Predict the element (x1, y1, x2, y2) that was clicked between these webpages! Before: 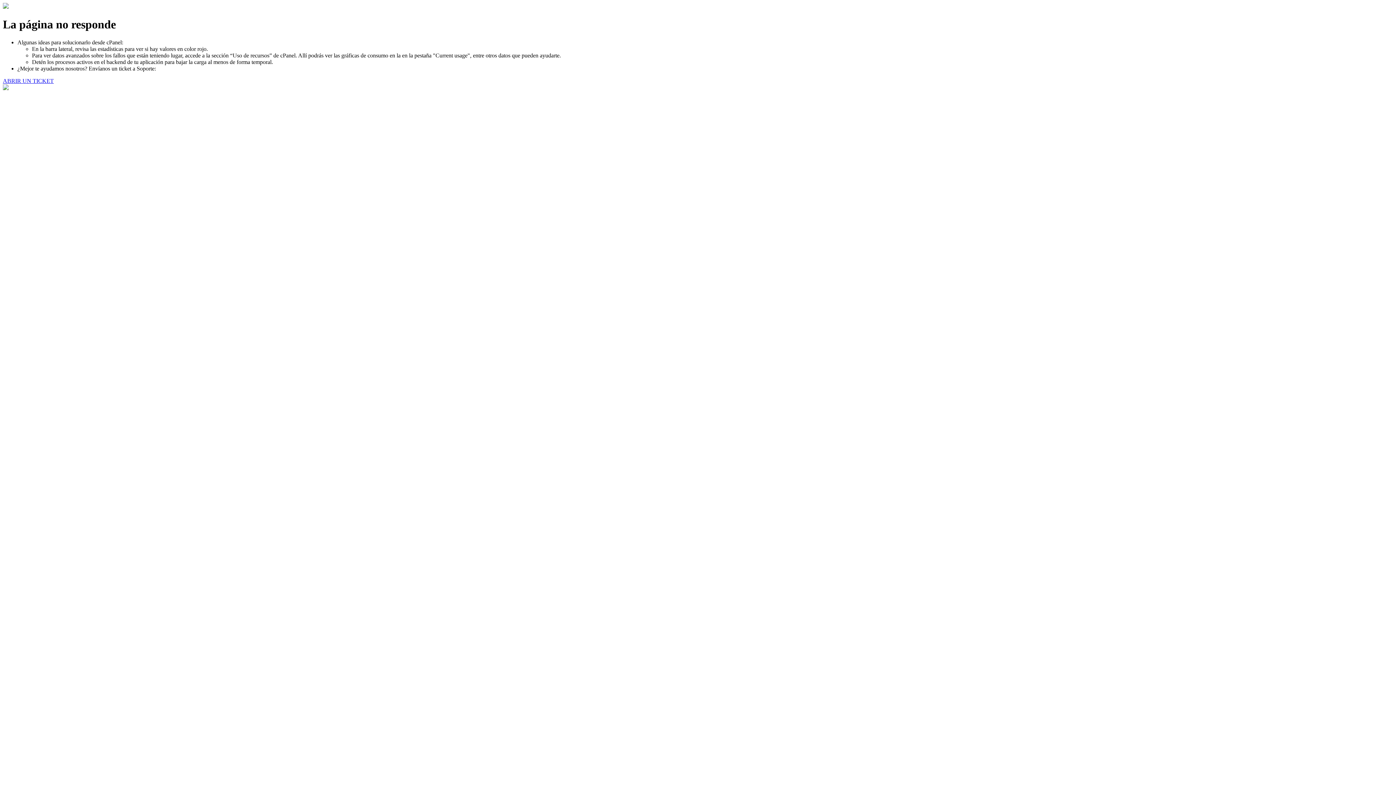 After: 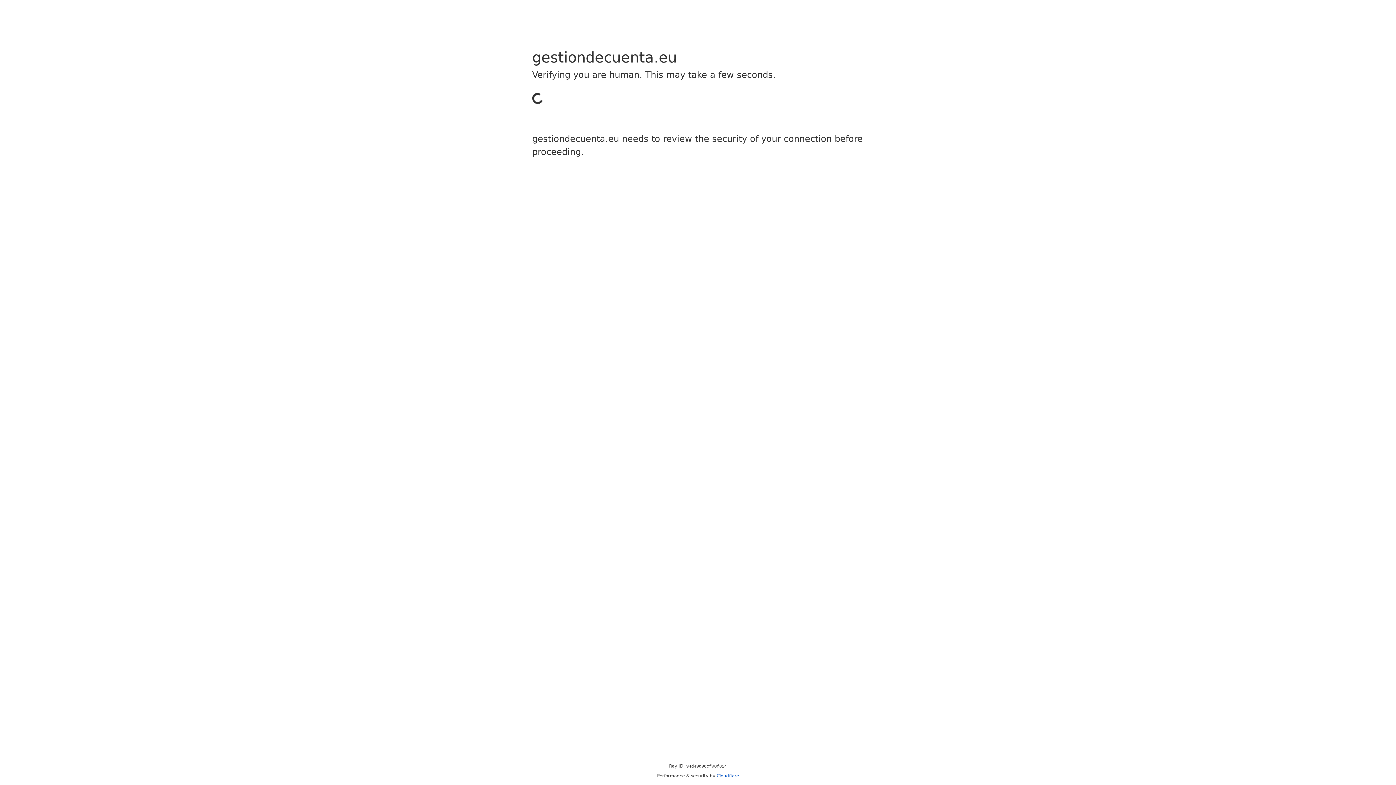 Action: label: ABRIR UN TICKET bbox: (2, 77, 53, 83)